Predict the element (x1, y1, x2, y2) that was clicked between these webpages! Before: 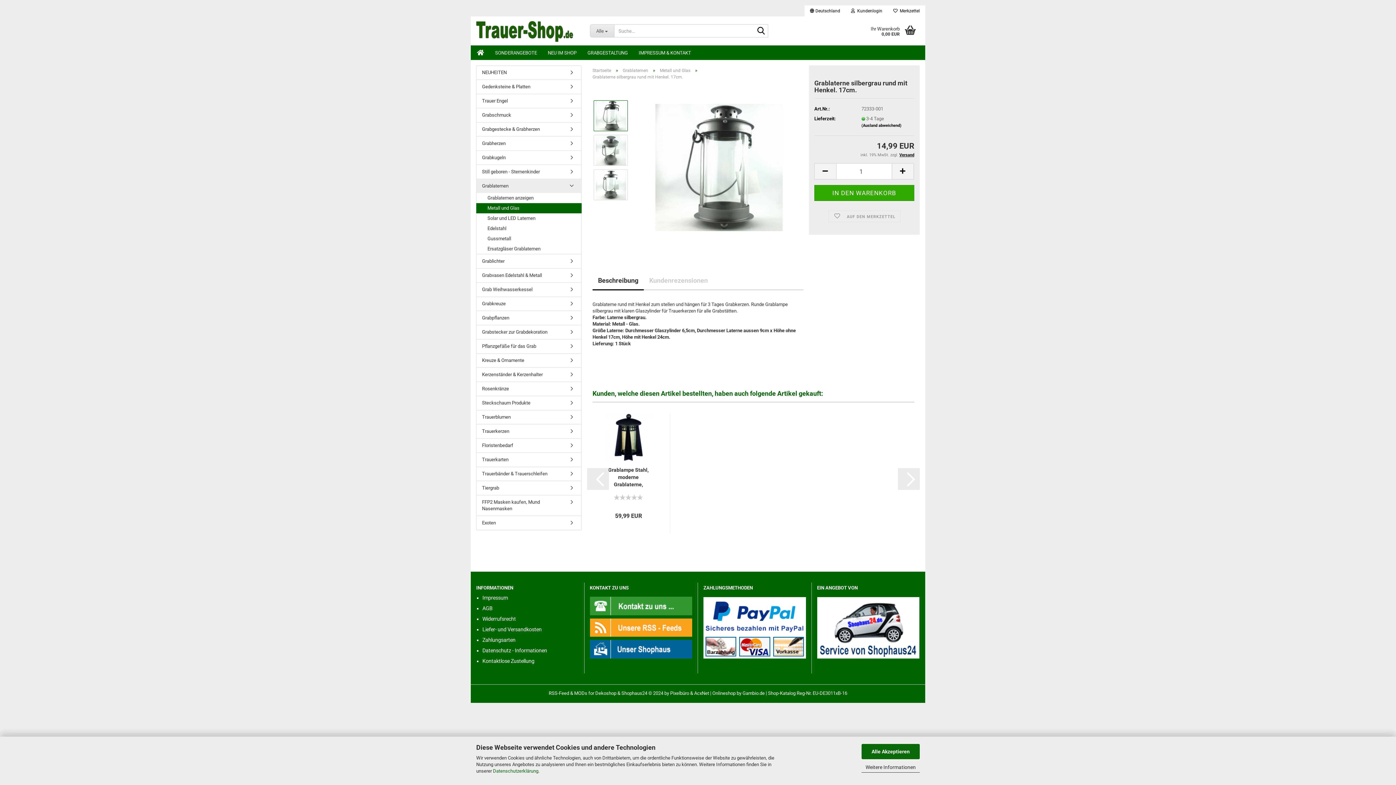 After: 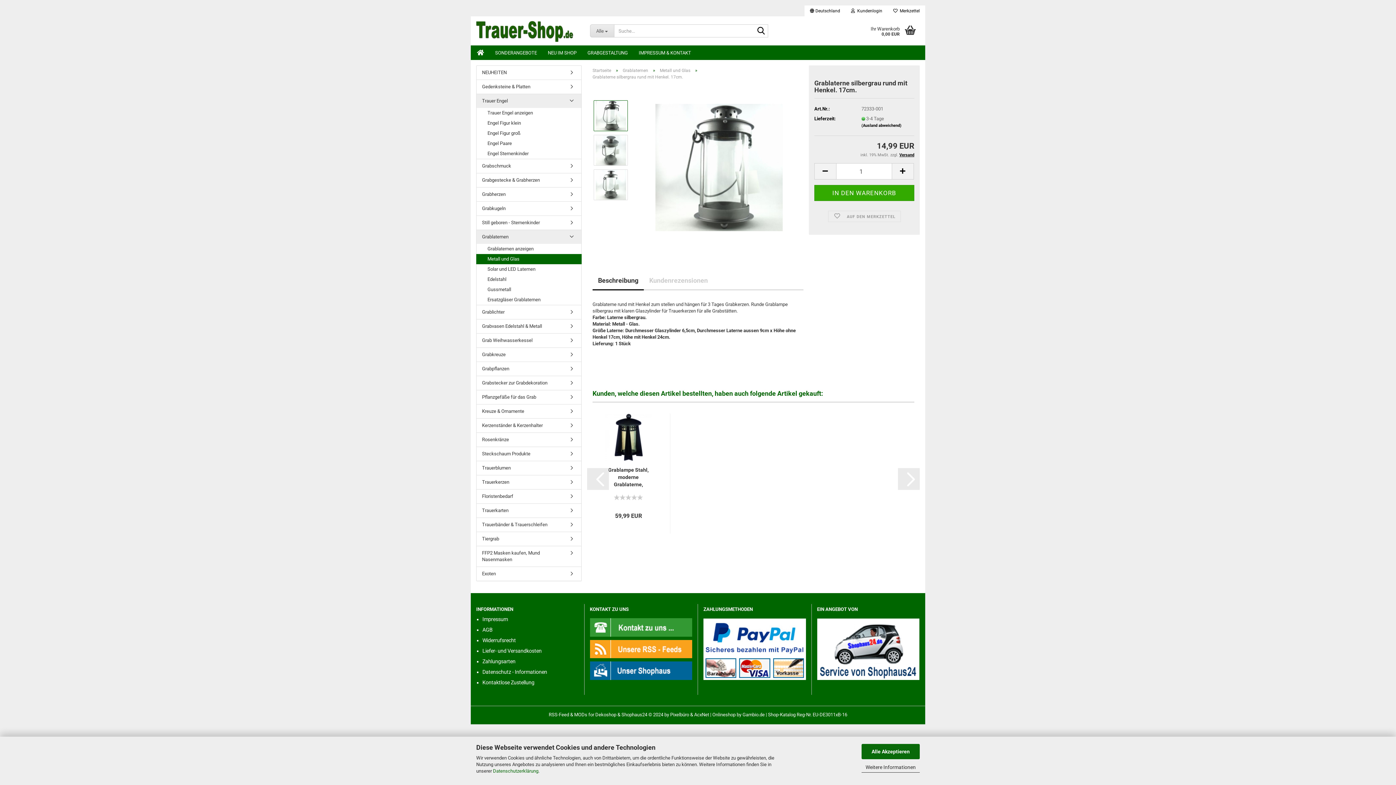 Action: label: Trauer Engel bbox: (476, 94, 581, 108)